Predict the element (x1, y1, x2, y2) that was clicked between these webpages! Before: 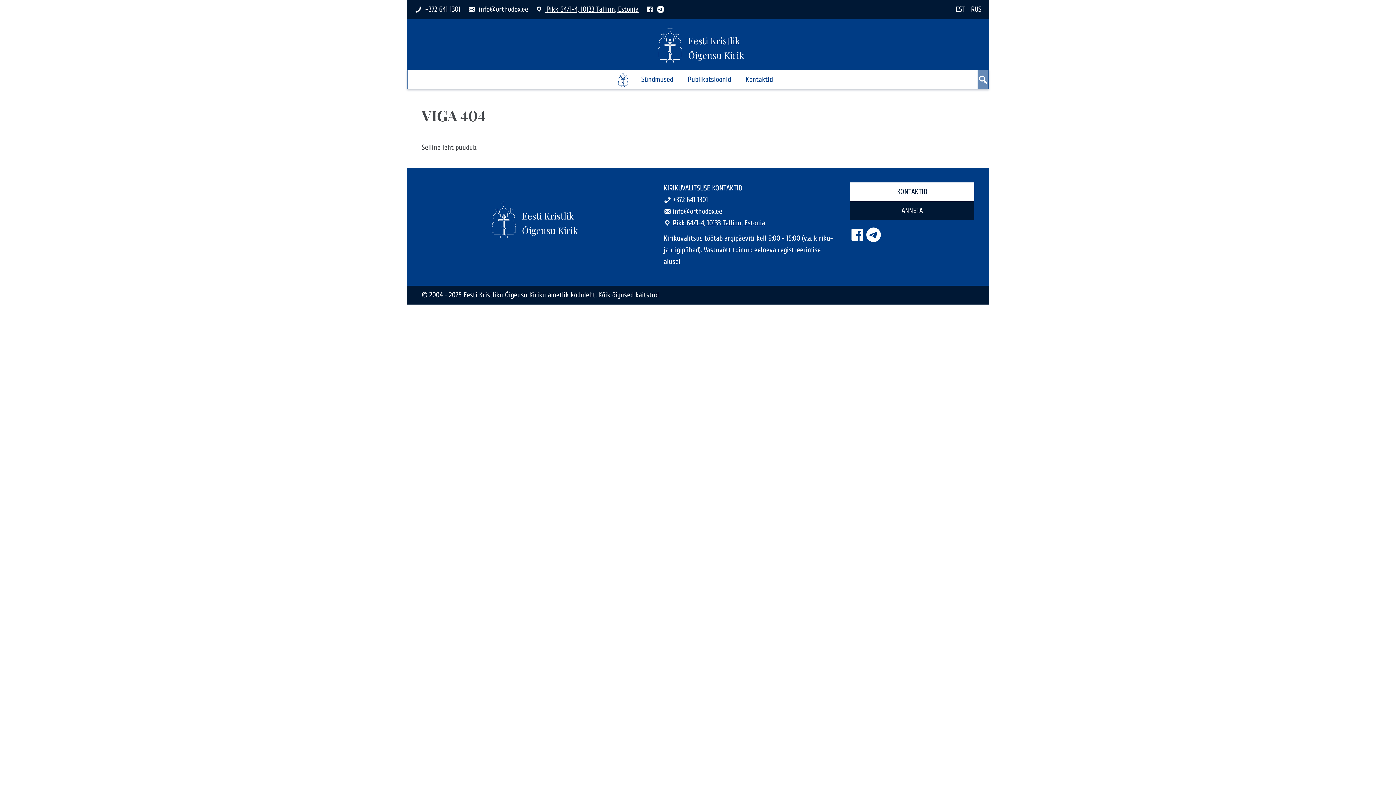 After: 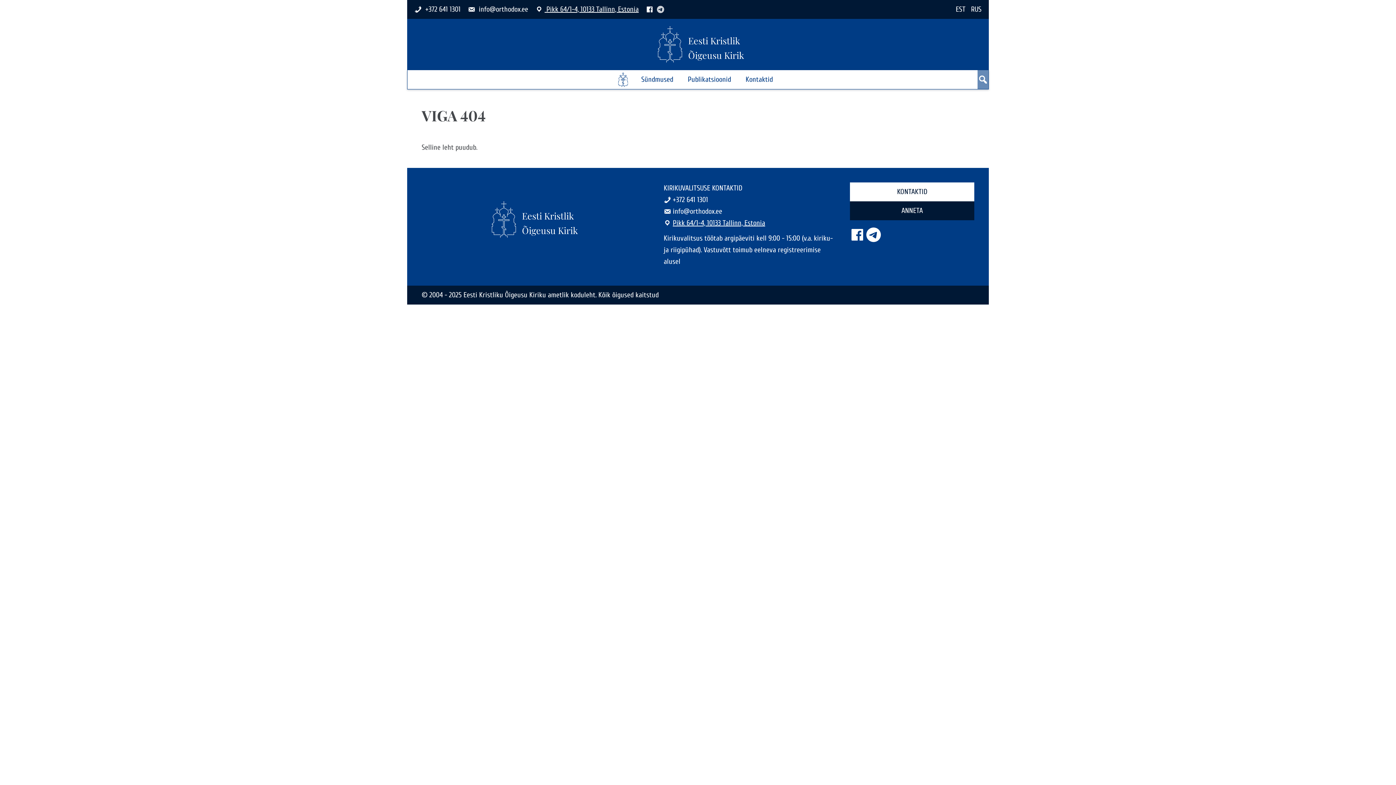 Action: bbox: (657, 5, 664, 13)